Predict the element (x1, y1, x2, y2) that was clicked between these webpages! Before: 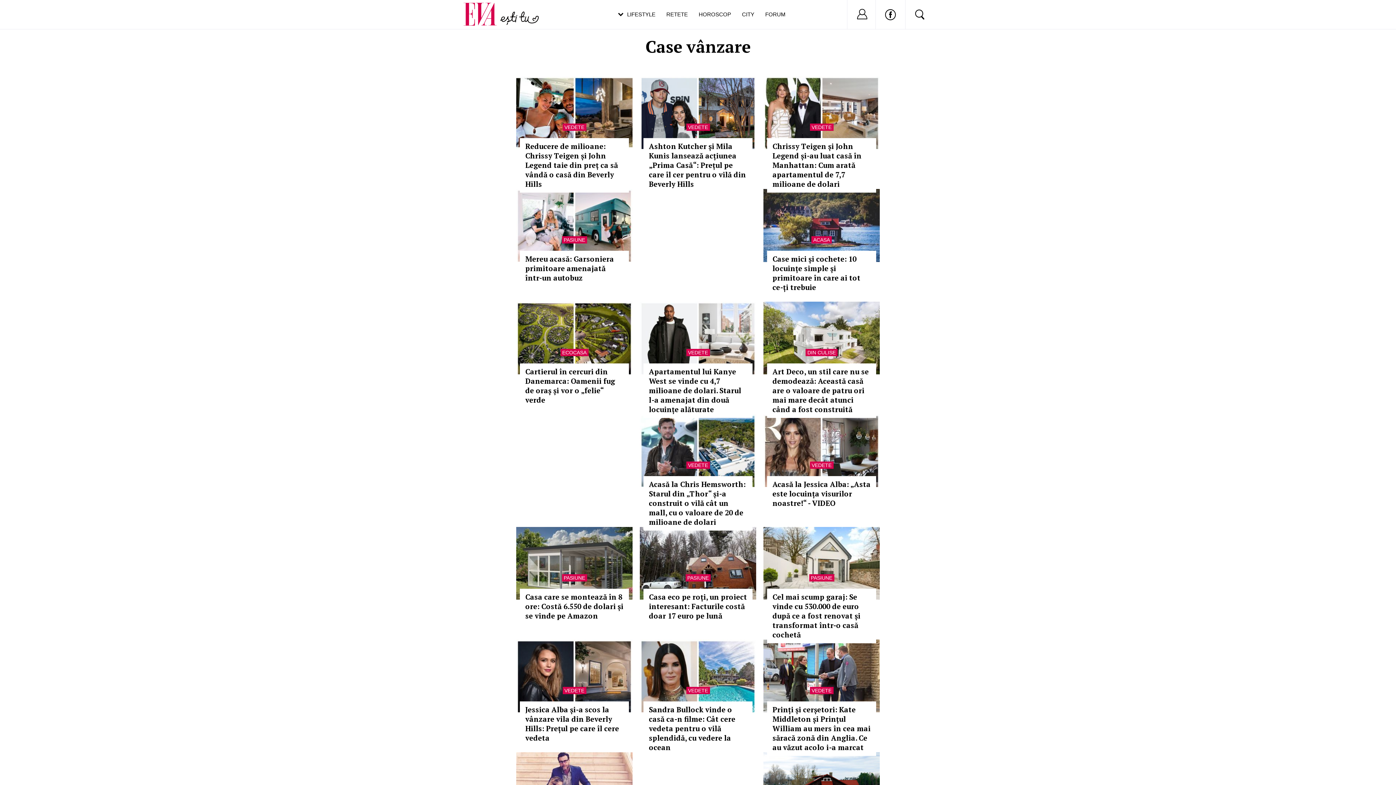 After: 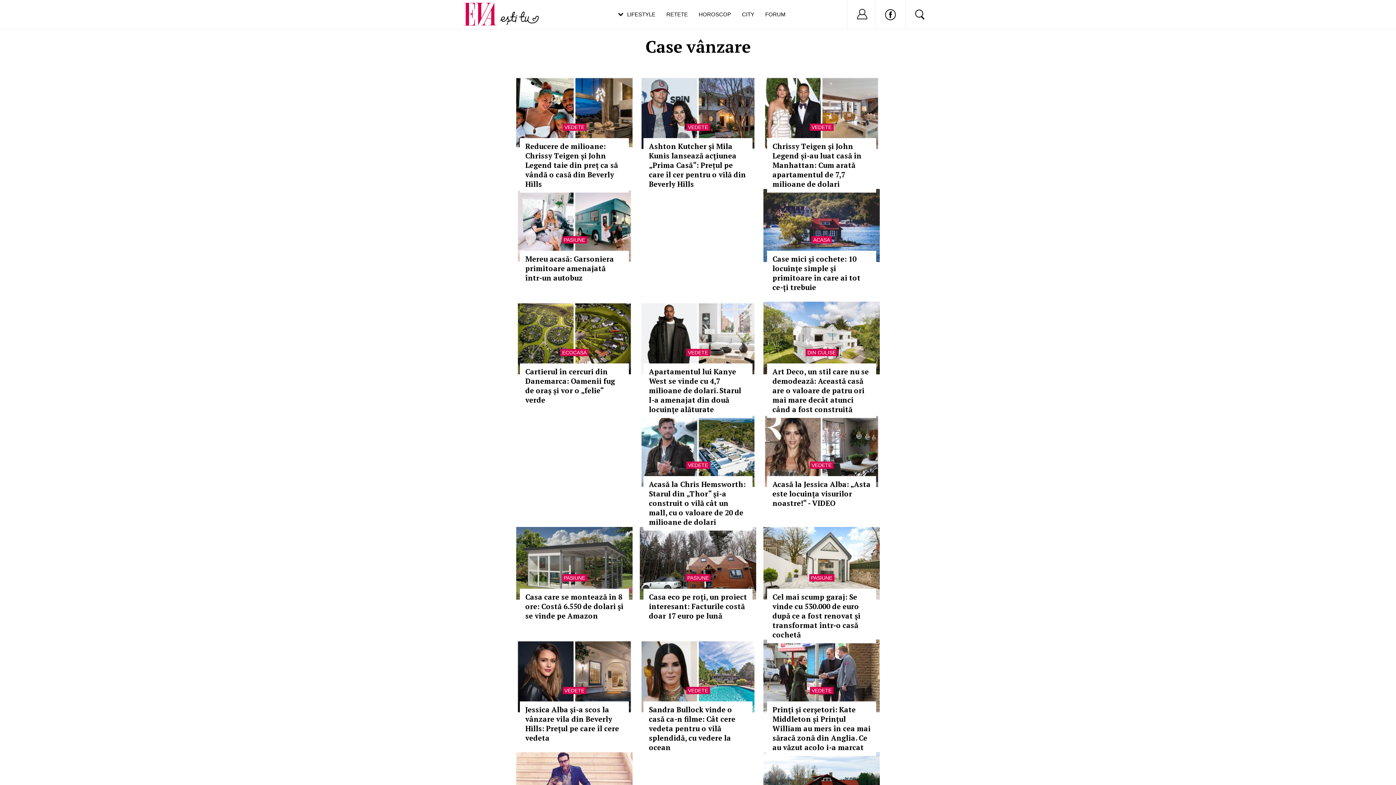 Action: bbox: (809, 574, 834, 581) label: PASIUNE